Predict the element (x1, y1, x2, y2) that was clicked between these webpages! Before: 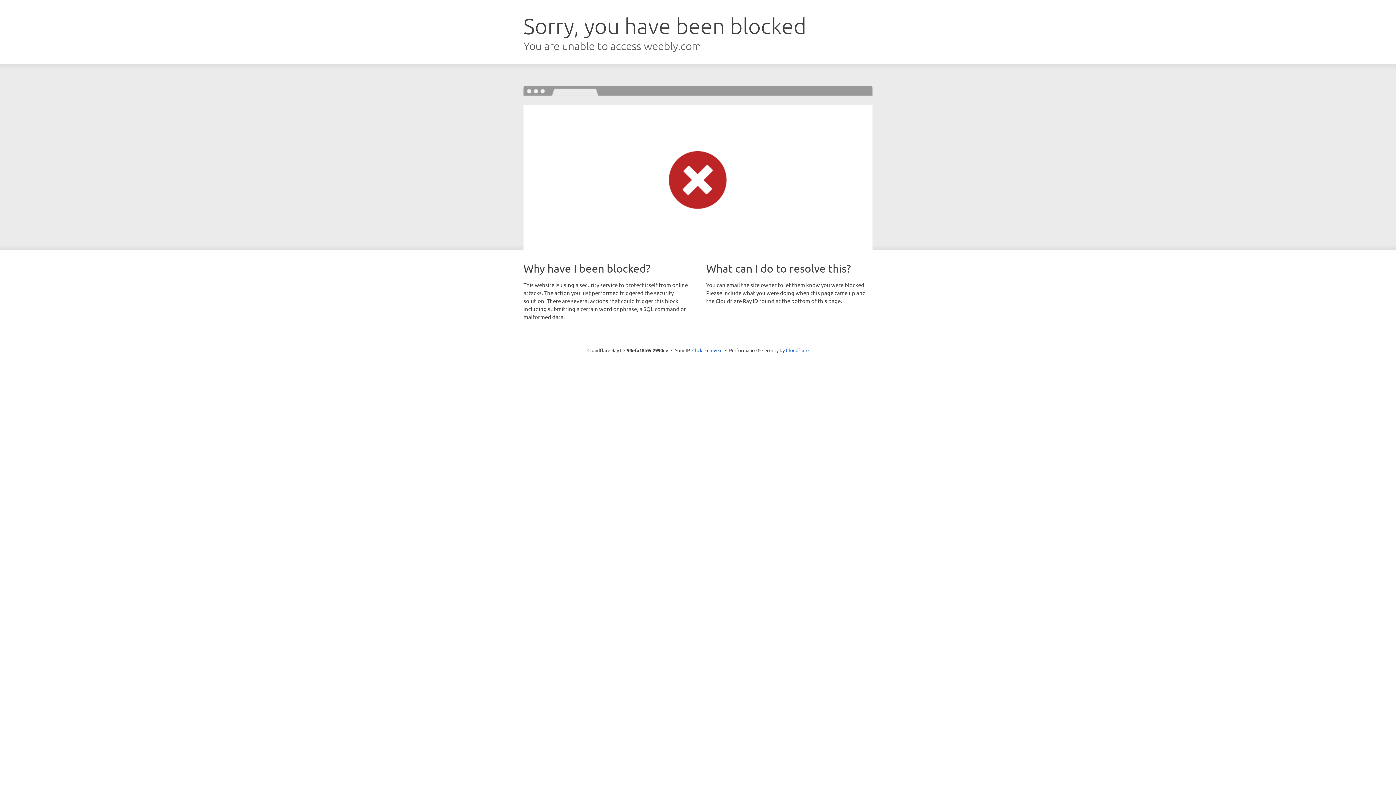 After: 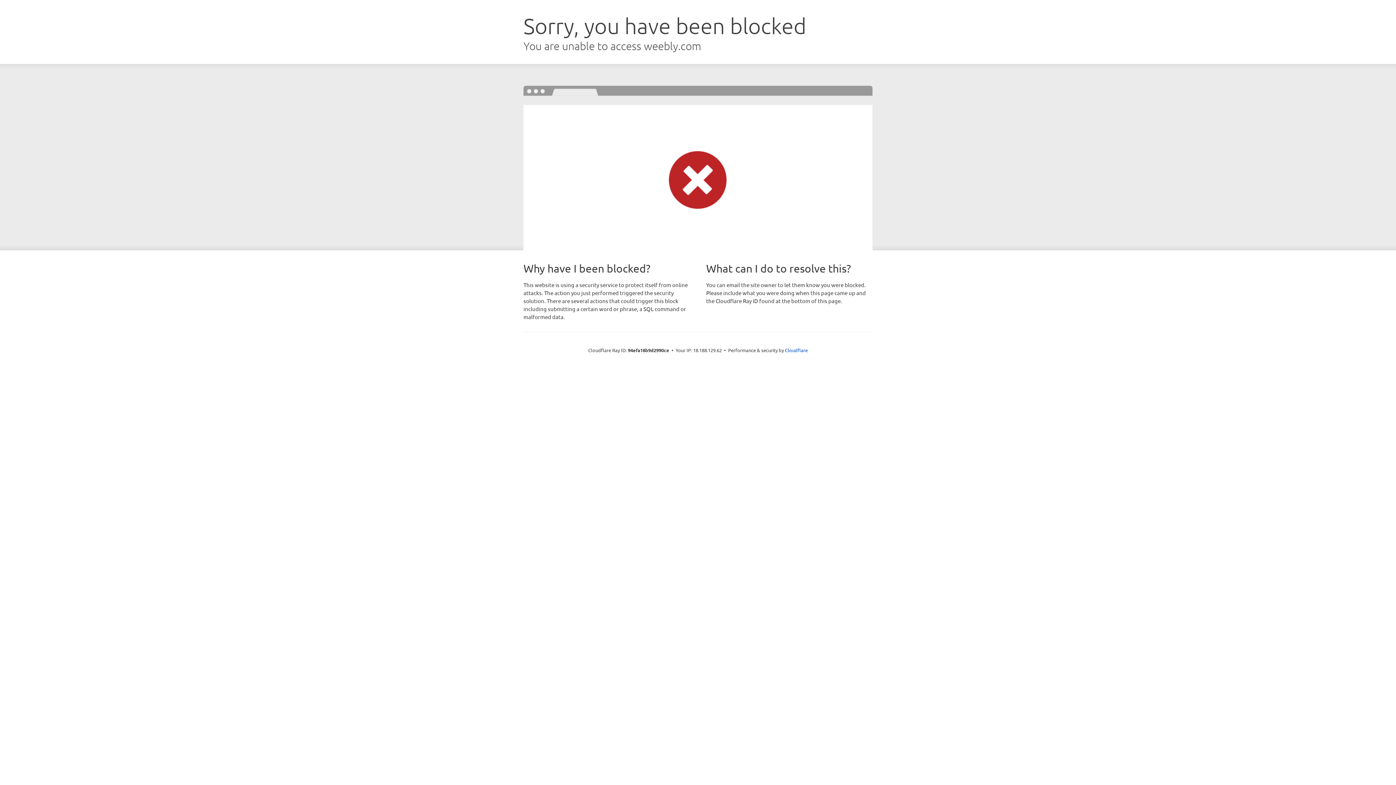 Action: bbox: (692, 346, 722, 353) label: Click to reveal